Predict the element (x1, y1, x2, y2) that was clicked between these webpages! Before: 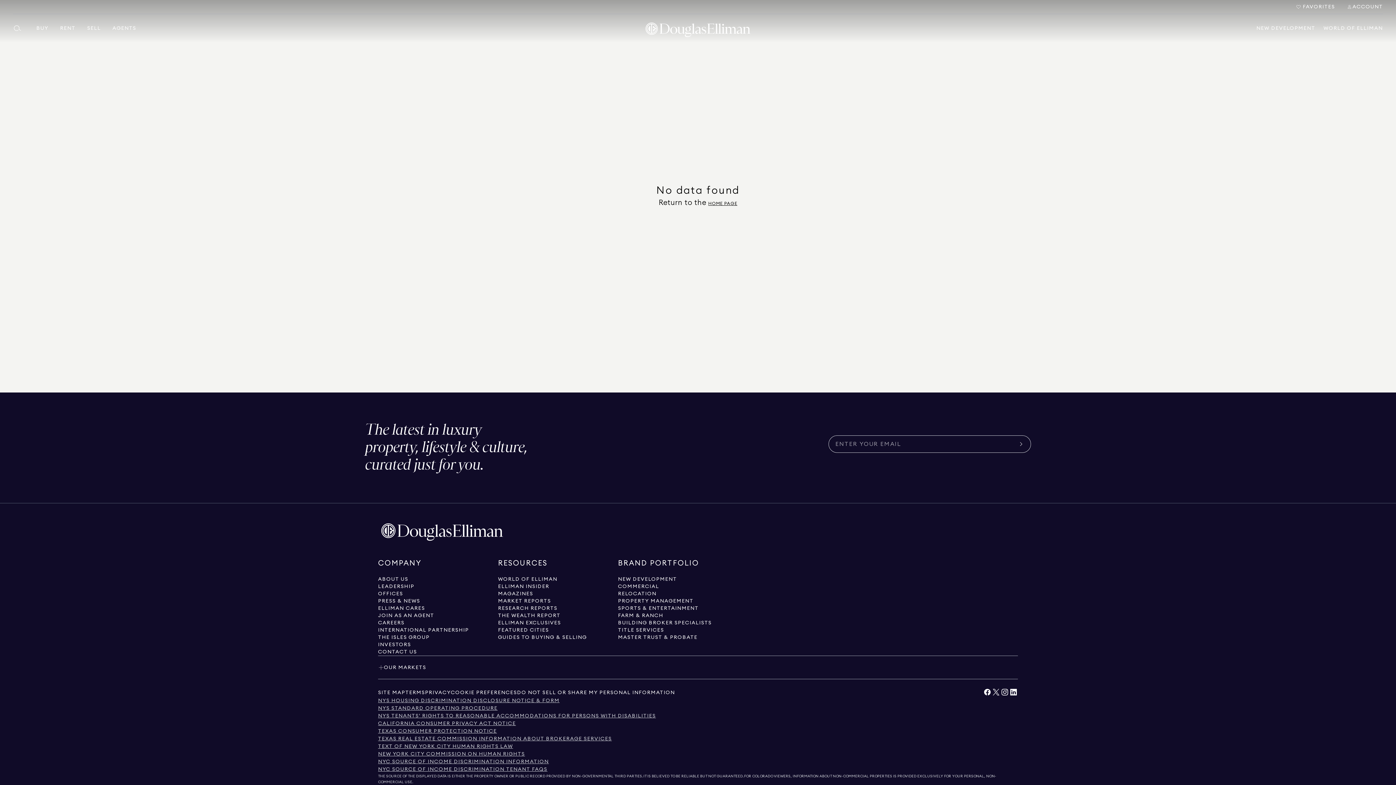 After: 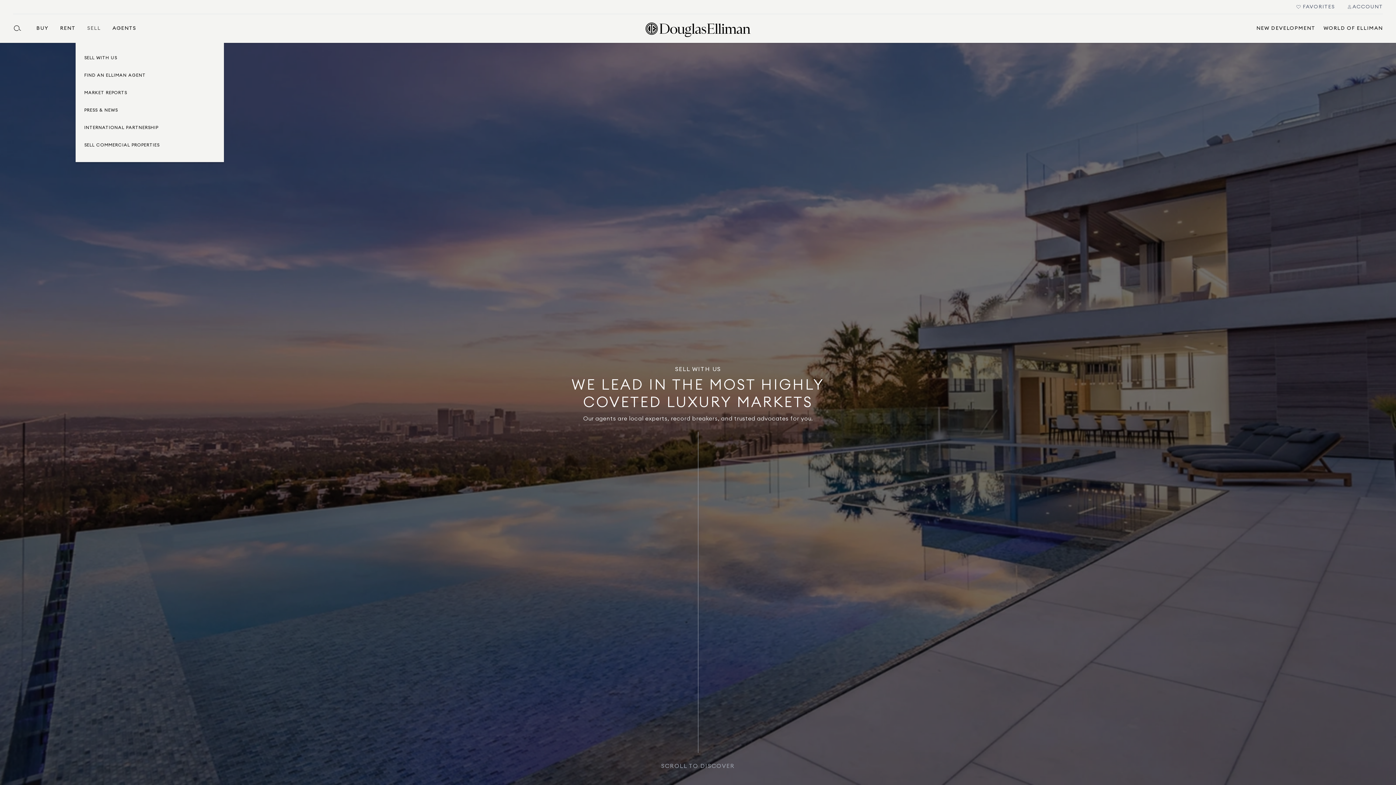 Action: bbox: (87, 13, 100, 42) label: SELL